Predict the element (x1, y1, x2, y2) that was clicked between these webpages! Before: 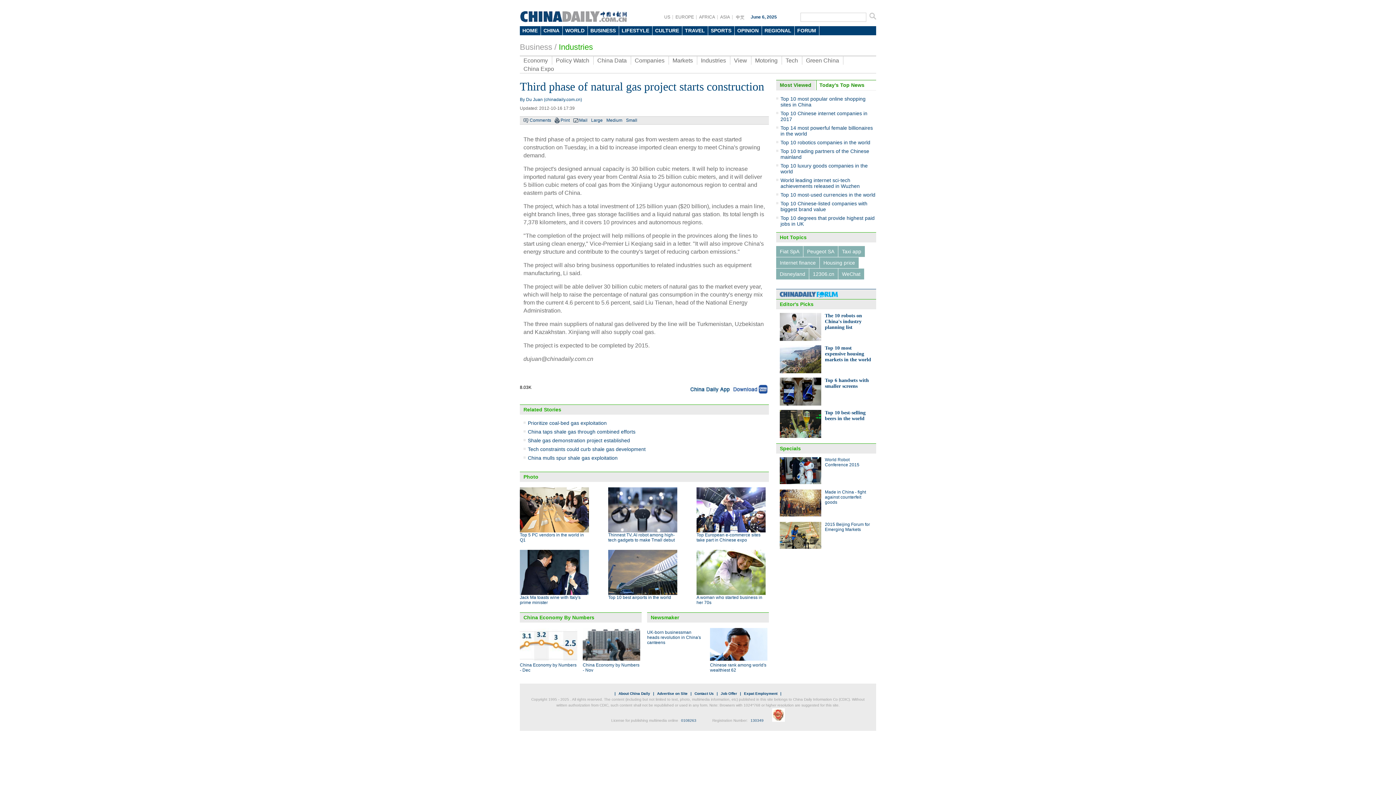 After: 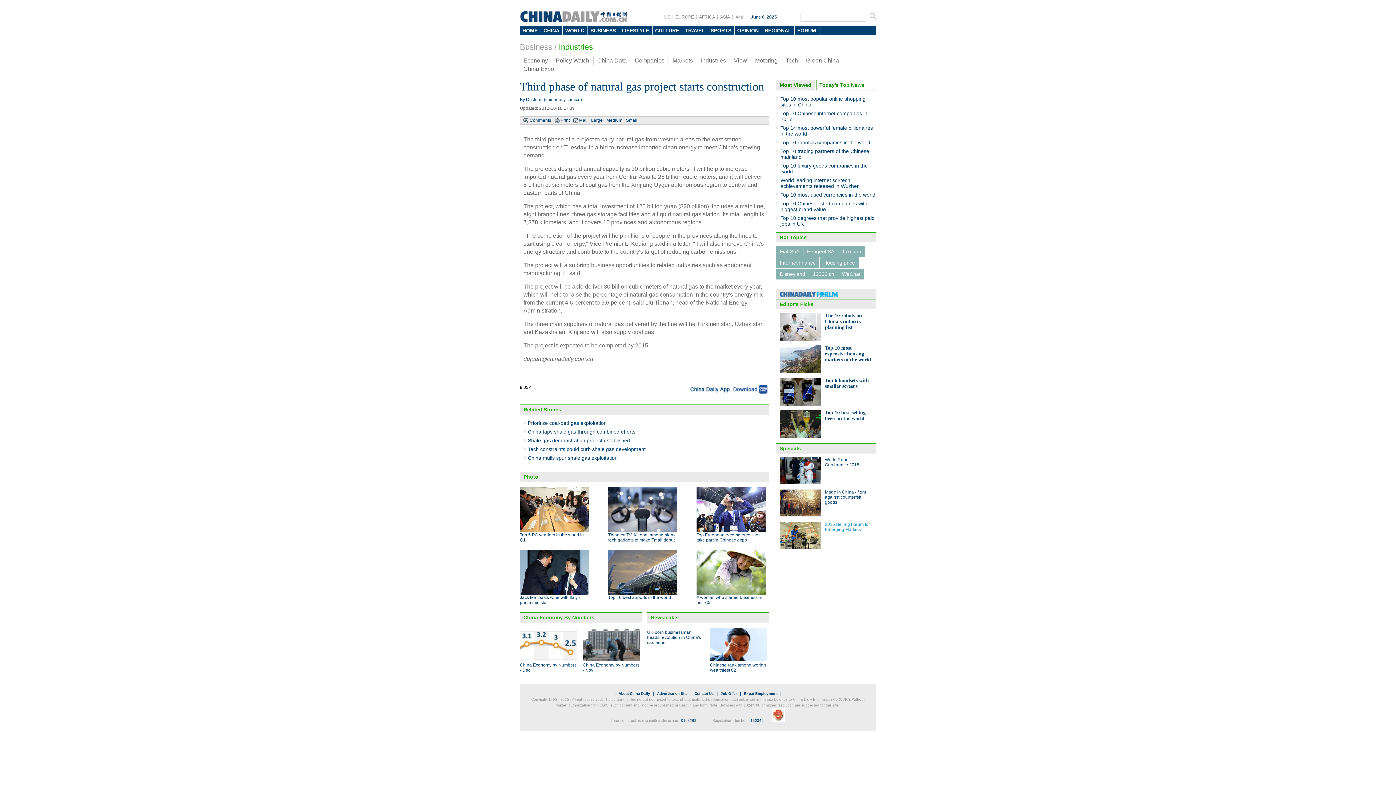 Action: label: 2015 Beijing Forum for Emerging Markets bbox: (825, 522, 870, 532)